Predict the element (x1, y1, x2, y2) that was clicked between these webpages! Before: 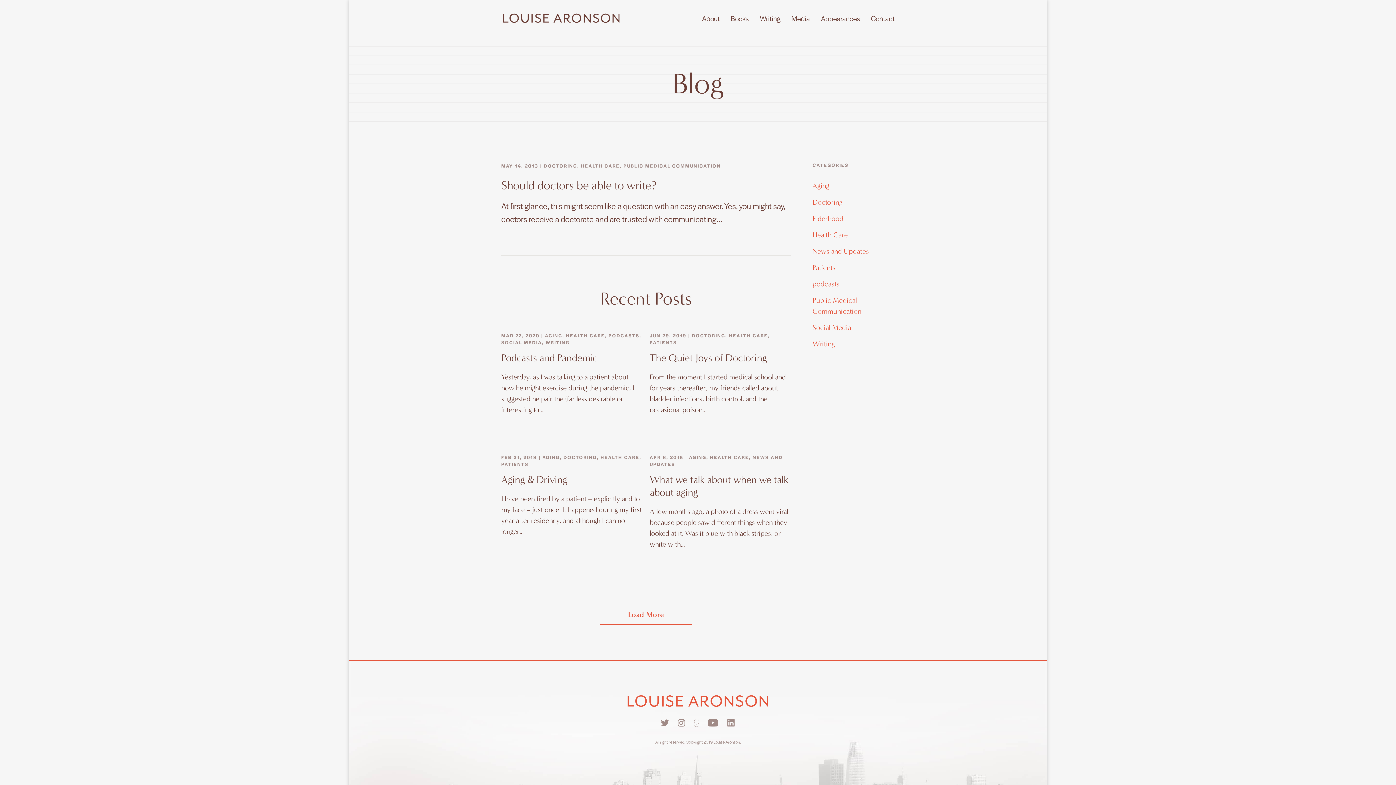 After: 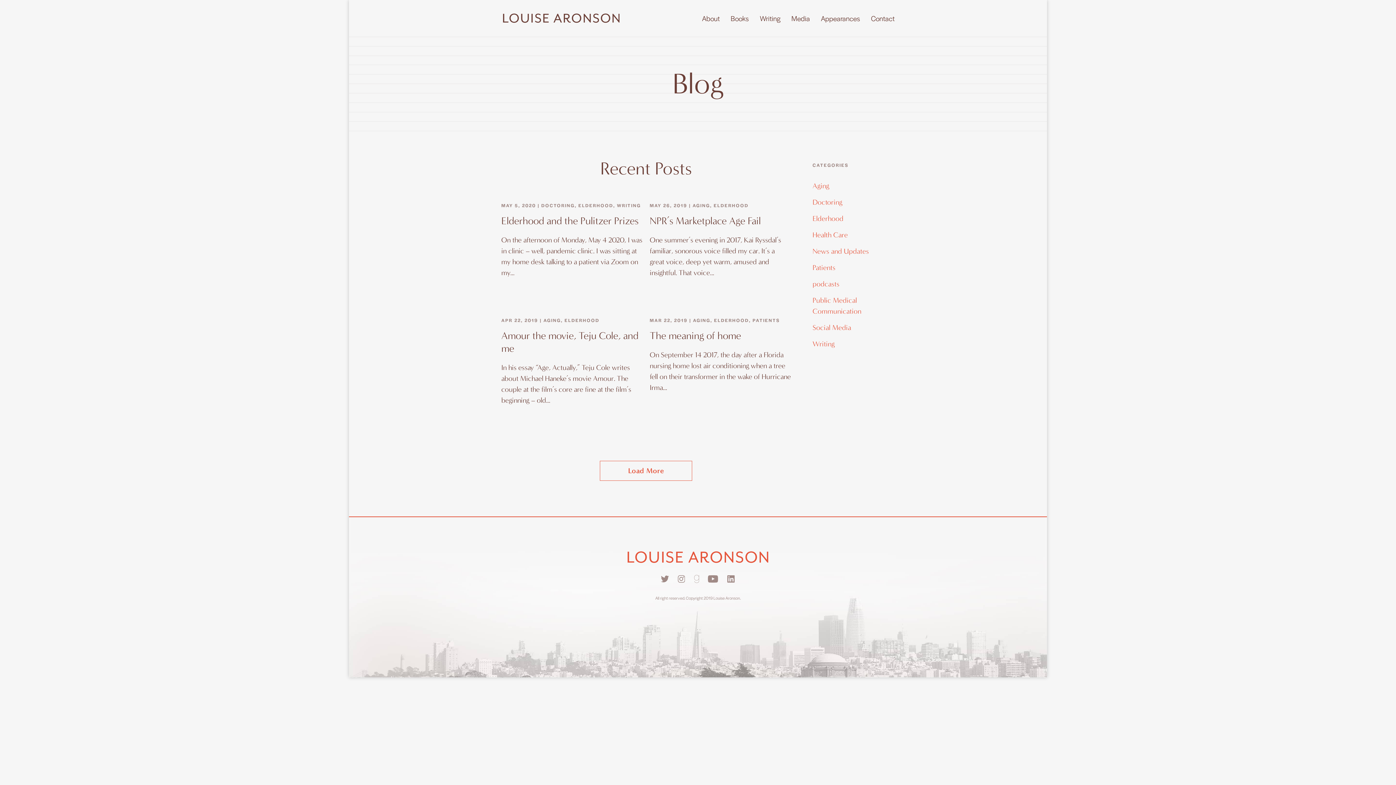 Action: label: Elderhood bbox: (812, 214, 843, 222)